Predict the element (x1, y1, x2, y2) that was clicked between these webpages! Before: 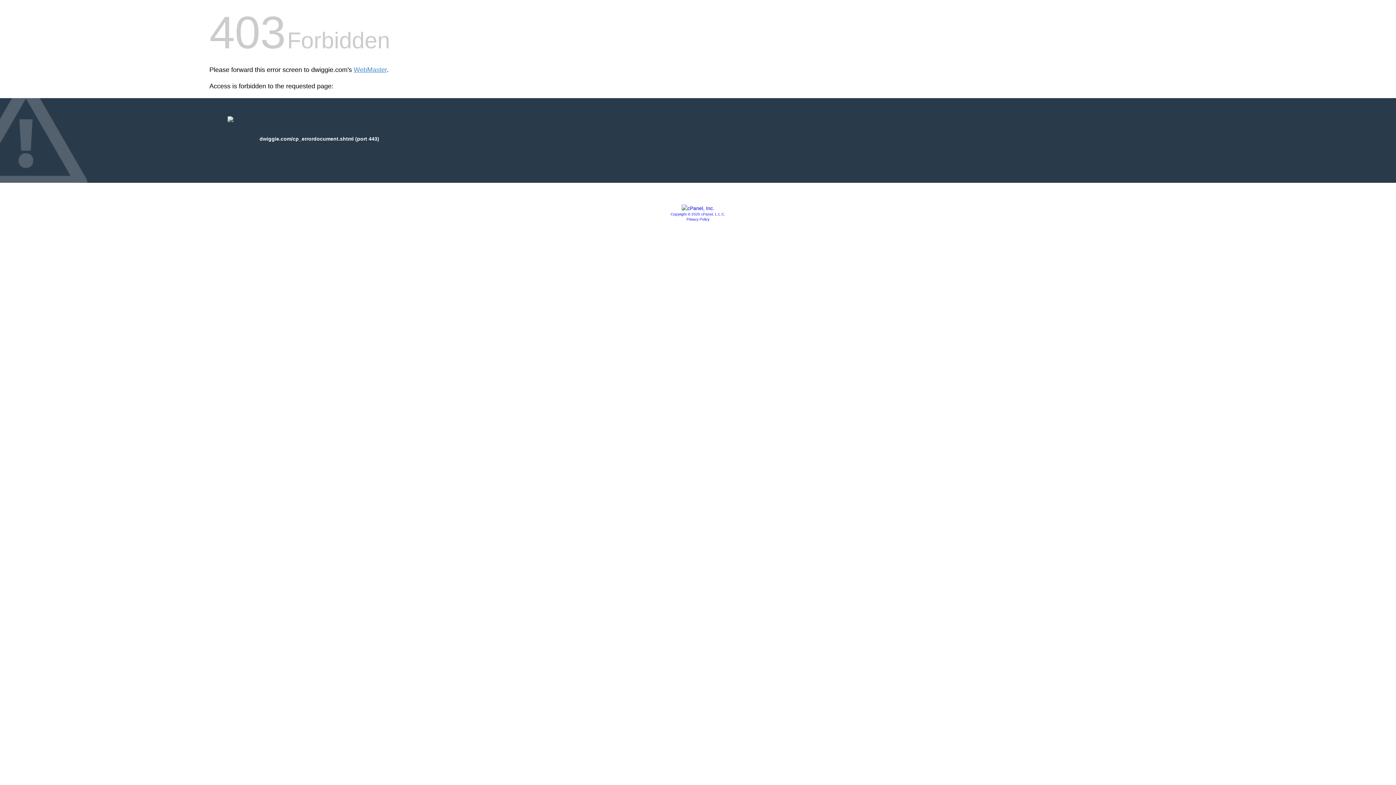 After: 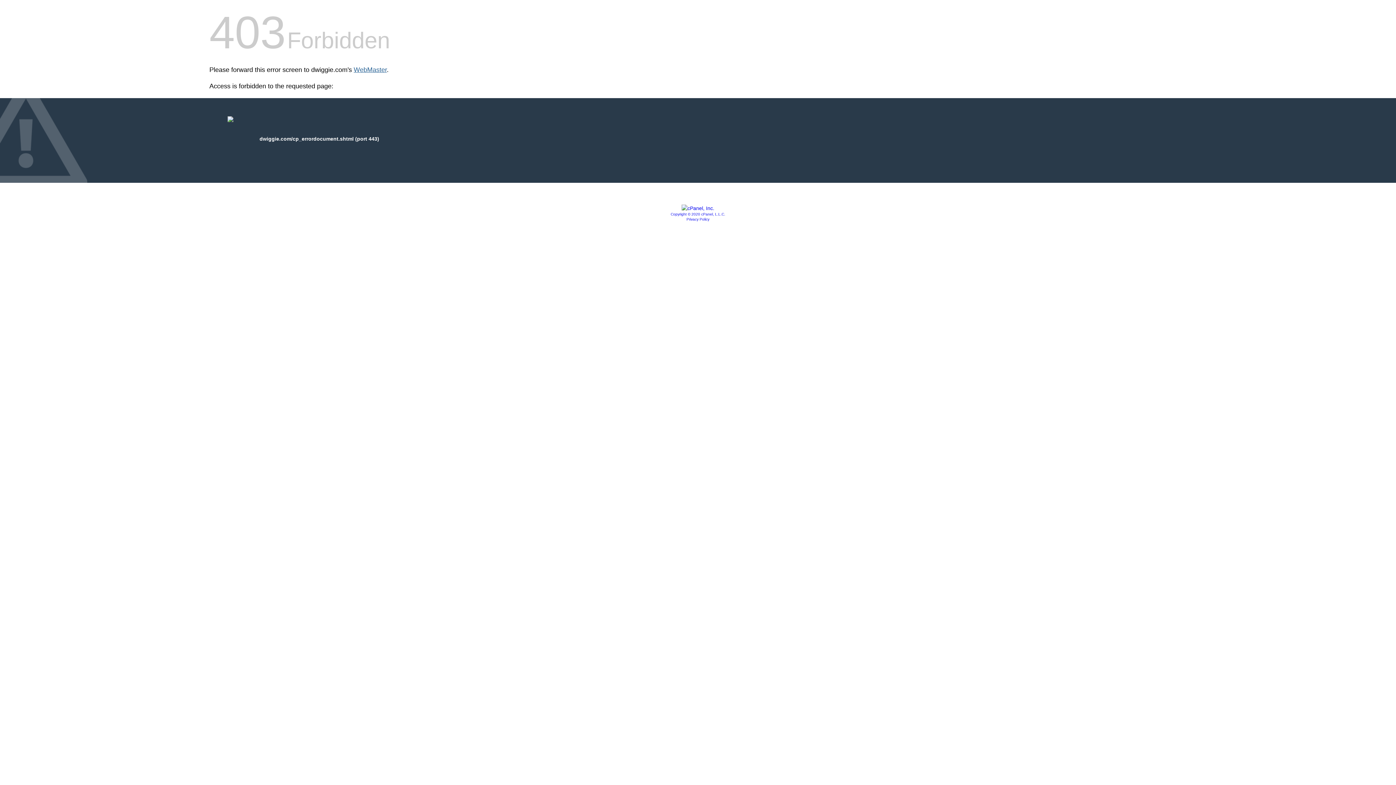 Action: label: WebMaster bbox: (353, 66, 386, 73)